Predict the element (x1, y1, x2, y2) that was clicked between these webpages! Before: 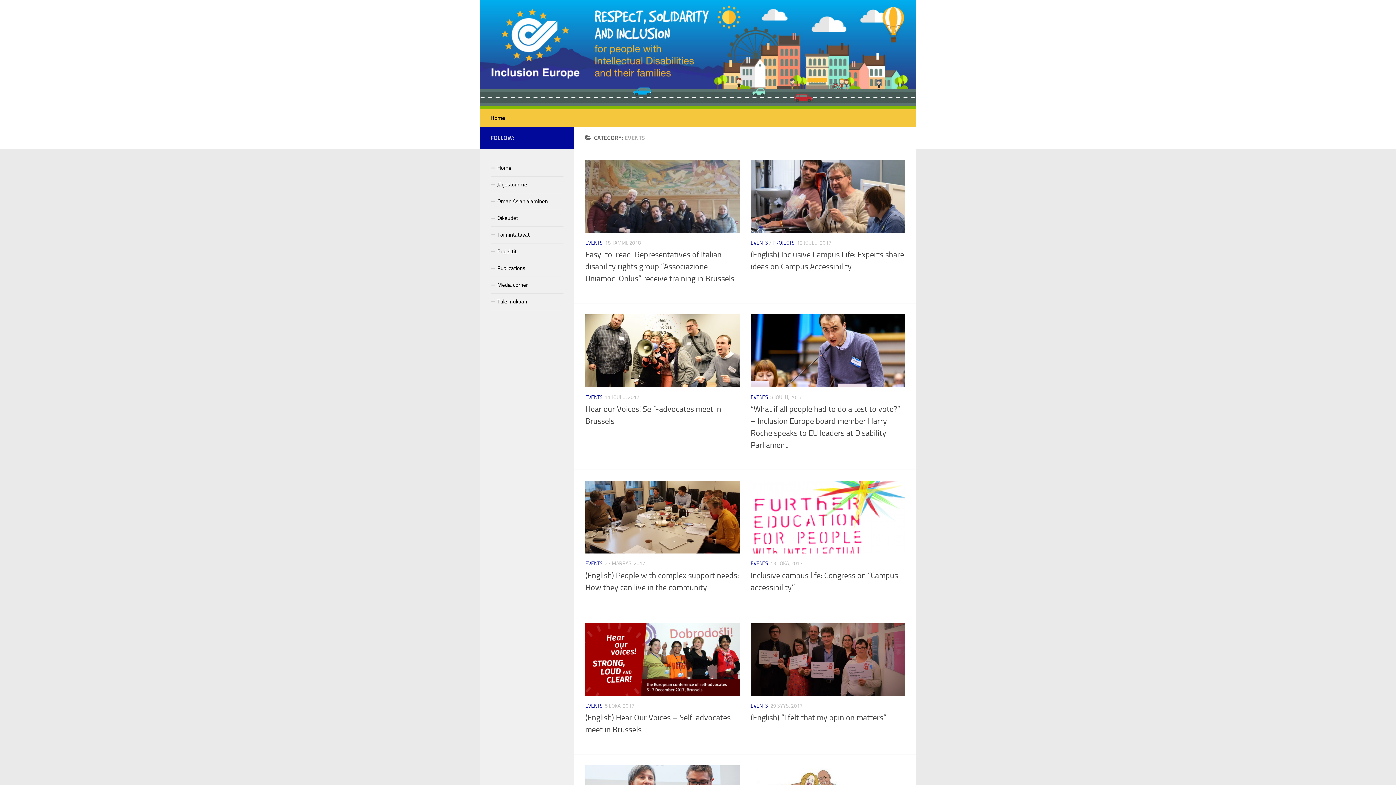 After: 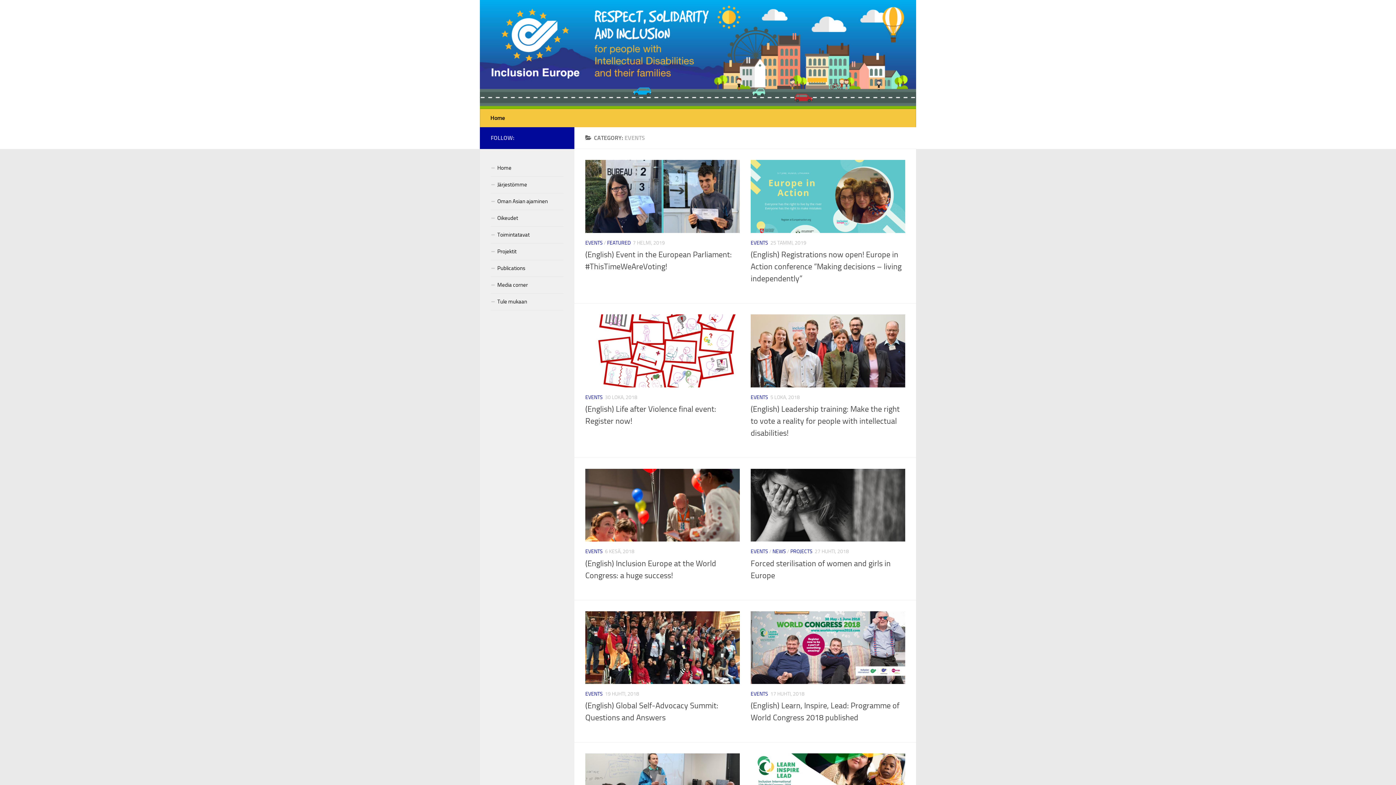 Action: bbox: (750, 239, 768, 246) label: EVENTS